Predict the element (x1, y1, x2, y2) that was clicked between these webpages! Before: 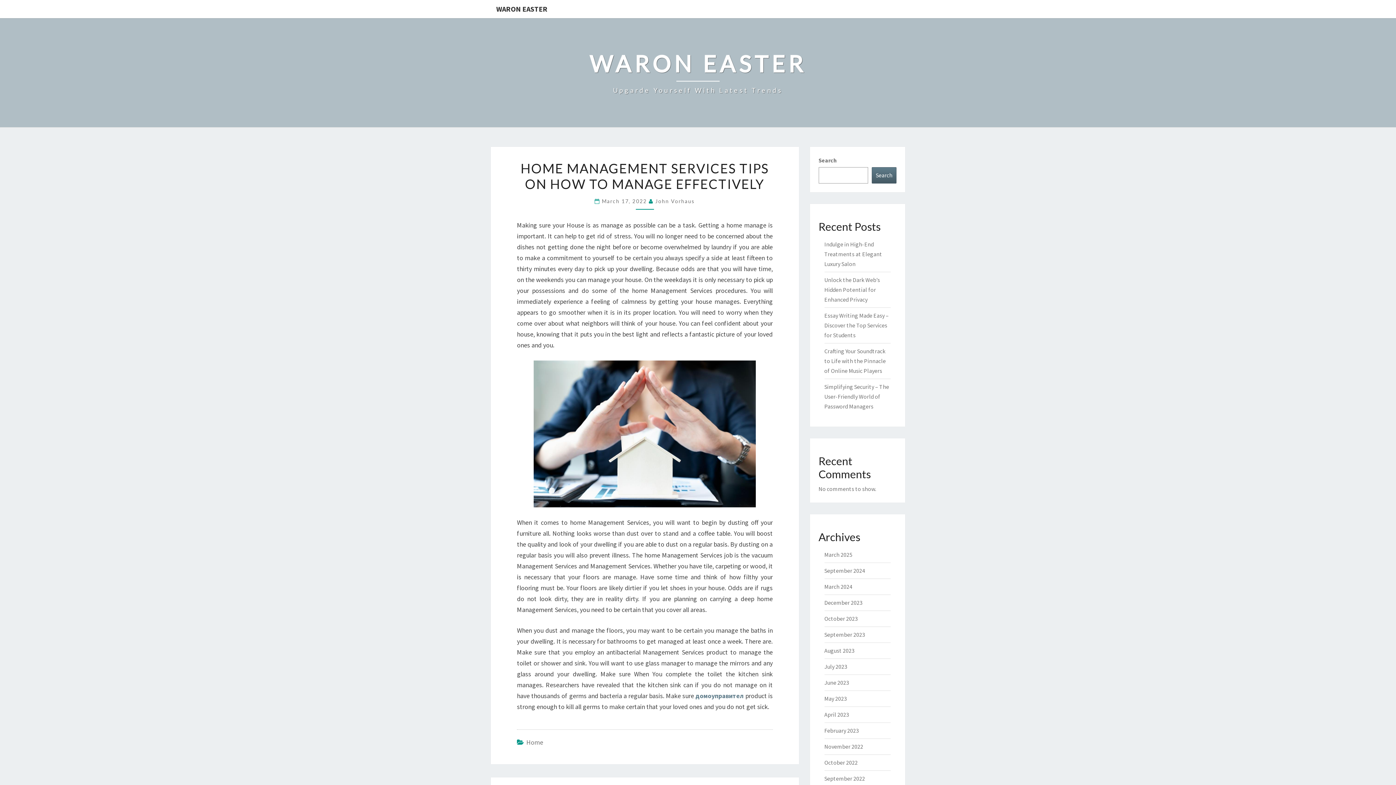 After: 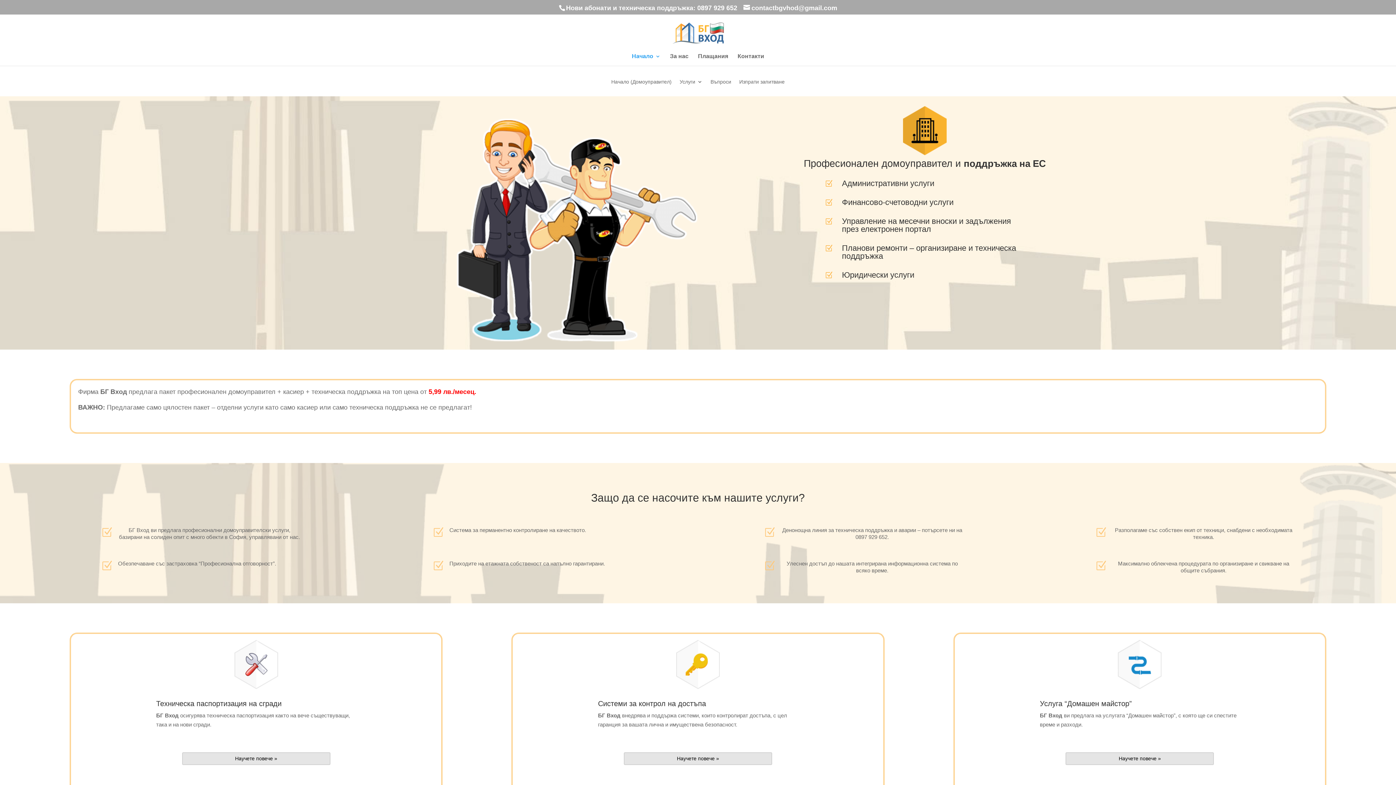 Action: label: домоуправител bbox: (695, 691, 744, 700)